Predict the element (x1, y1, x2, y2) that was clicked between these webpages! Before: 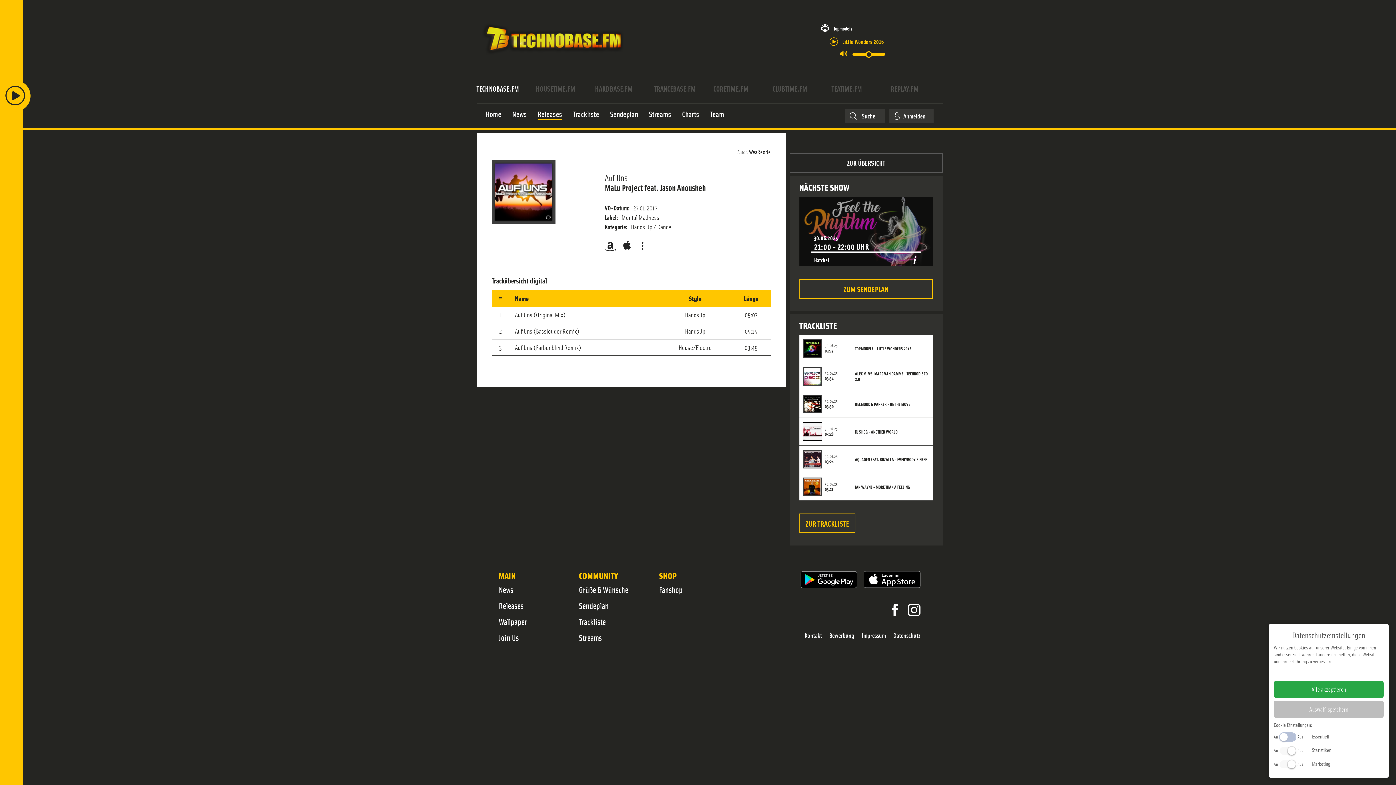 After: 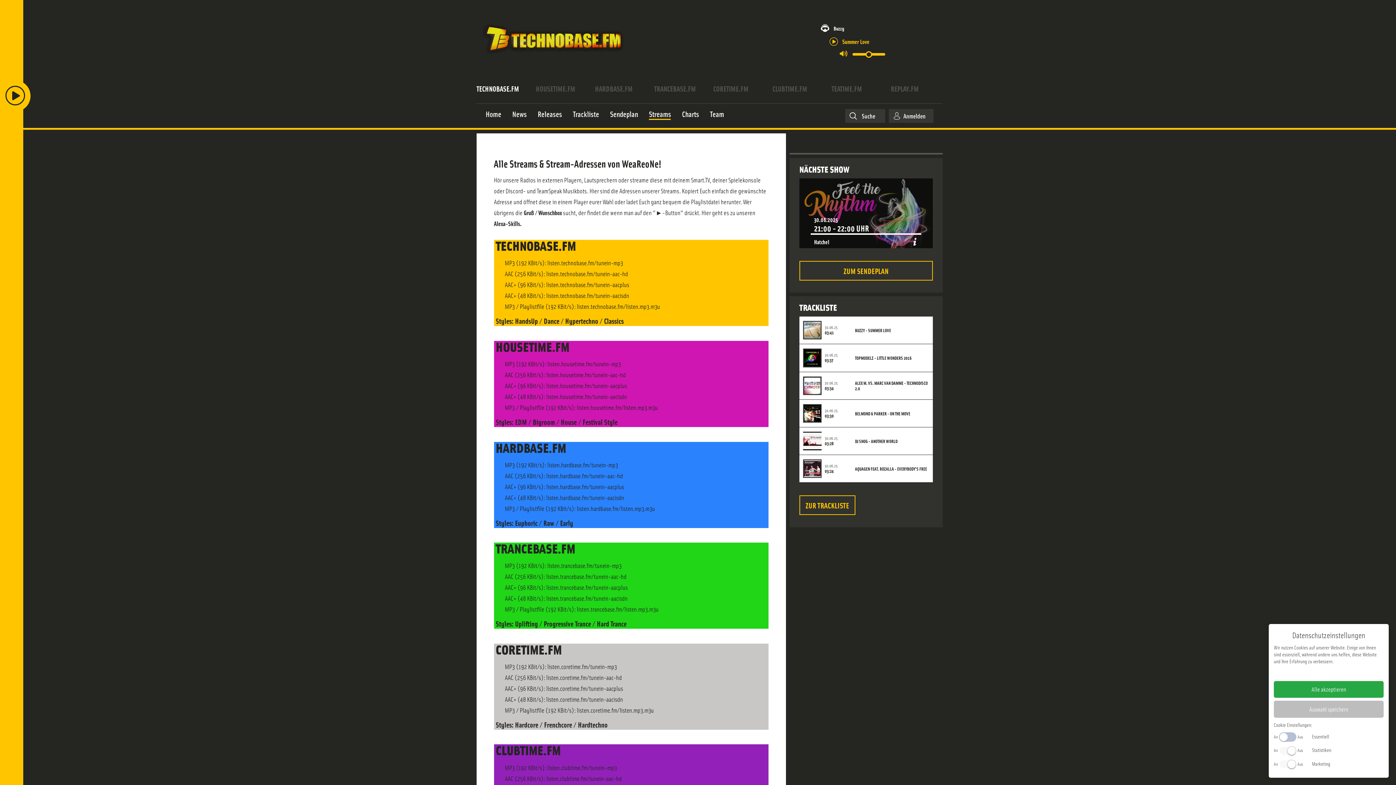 Action: bbox: (649, 109, 671, 119) label: Streams